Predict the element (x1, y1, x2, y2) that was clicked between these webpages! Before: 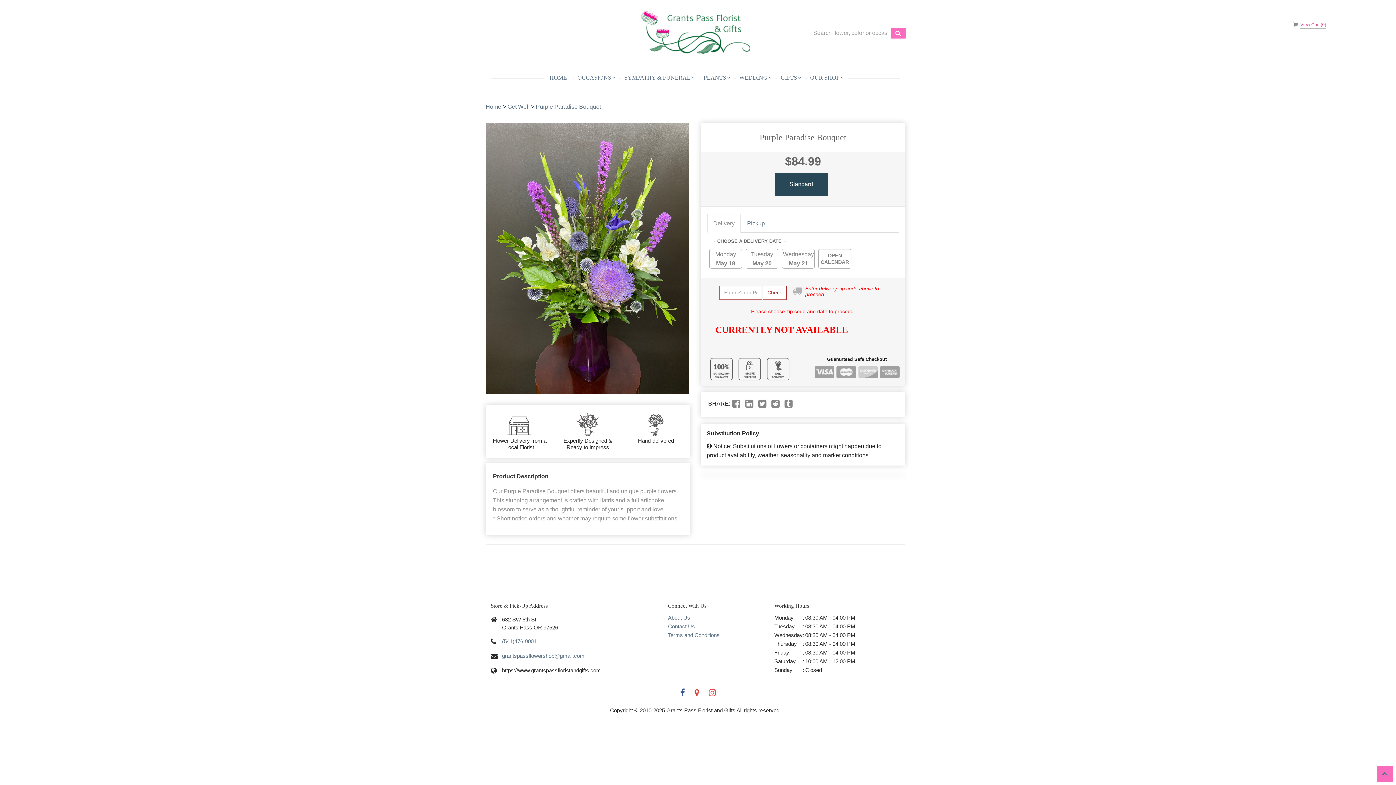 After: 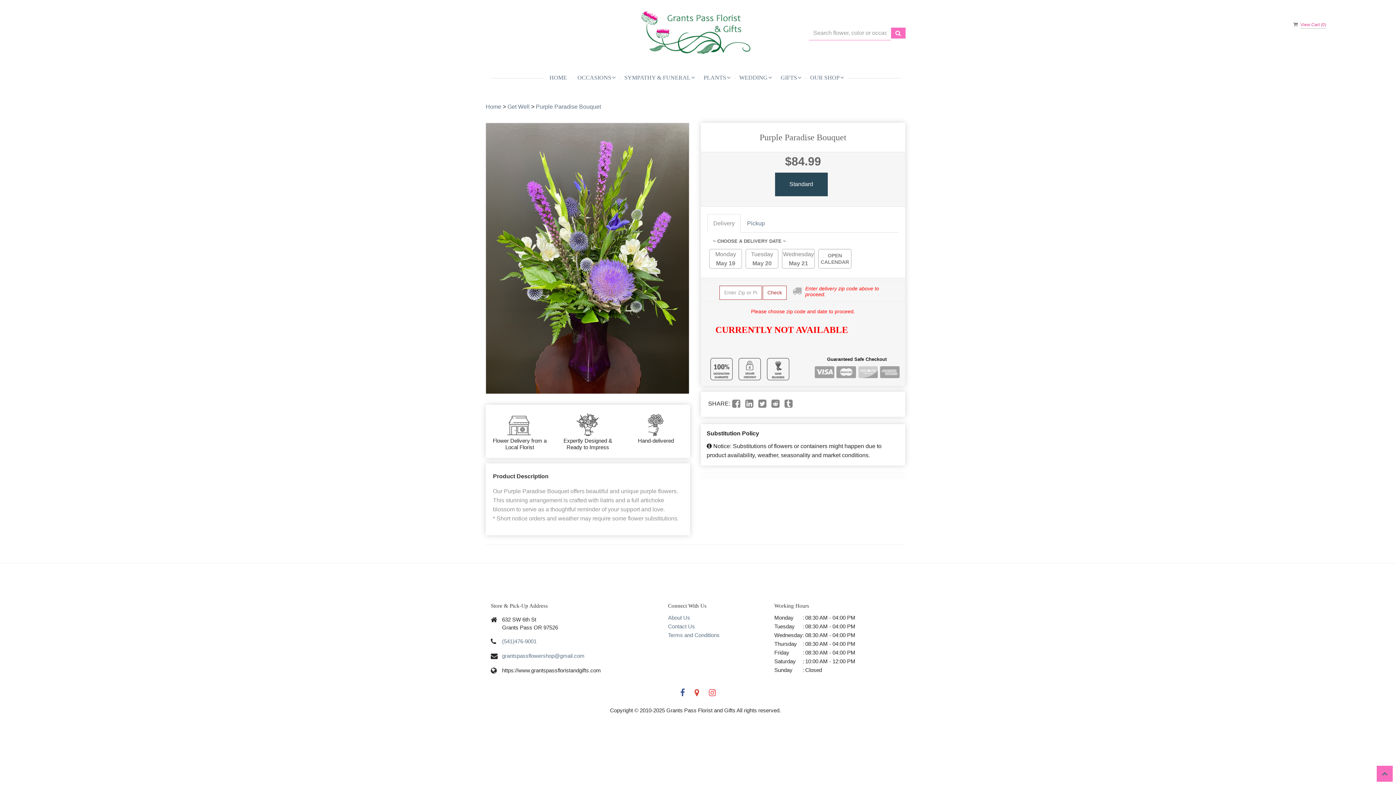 Action: bbox: (758, 402, 766, 408)